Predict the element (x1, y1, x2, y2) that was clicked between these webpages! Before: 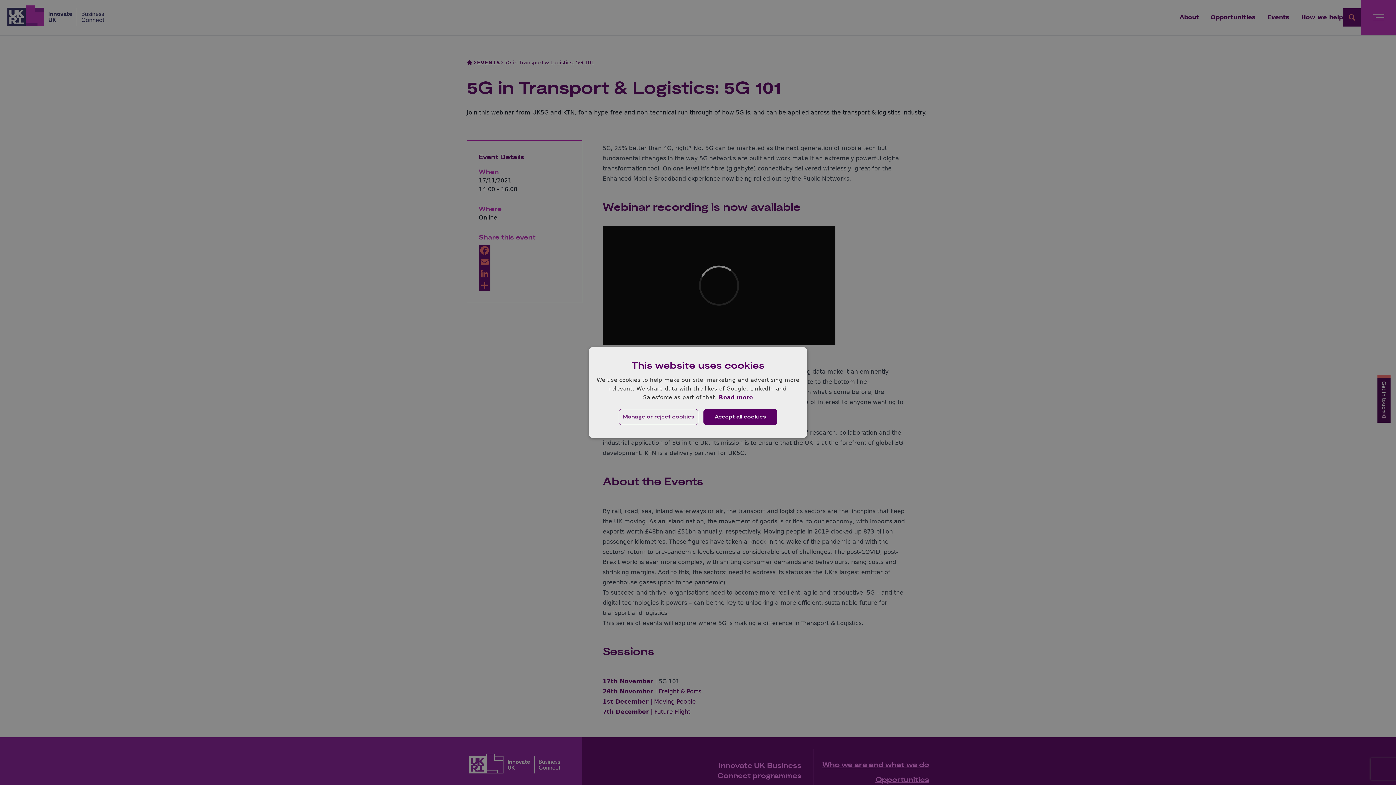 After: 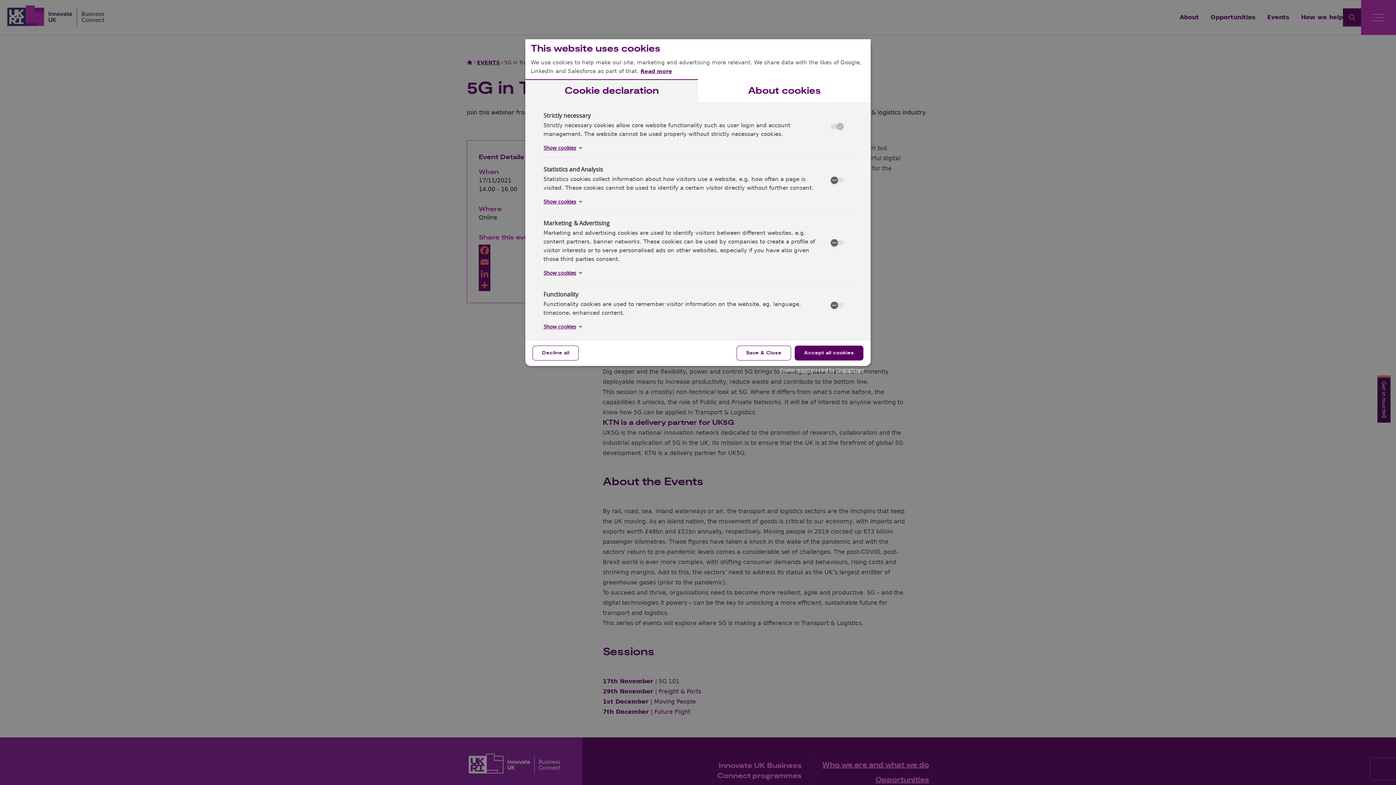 Action: label: Manage or reject cookies bbox: (616, 407, 700, 427)